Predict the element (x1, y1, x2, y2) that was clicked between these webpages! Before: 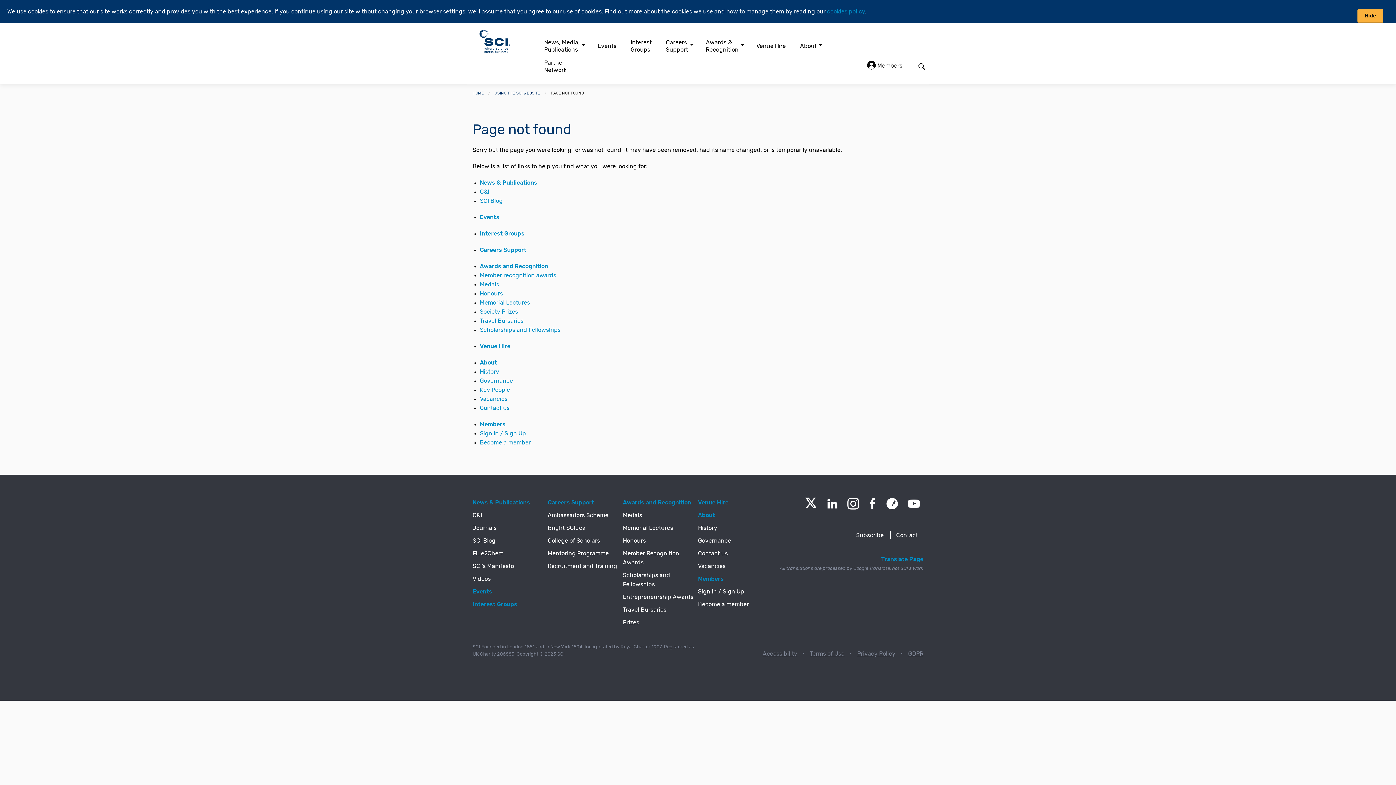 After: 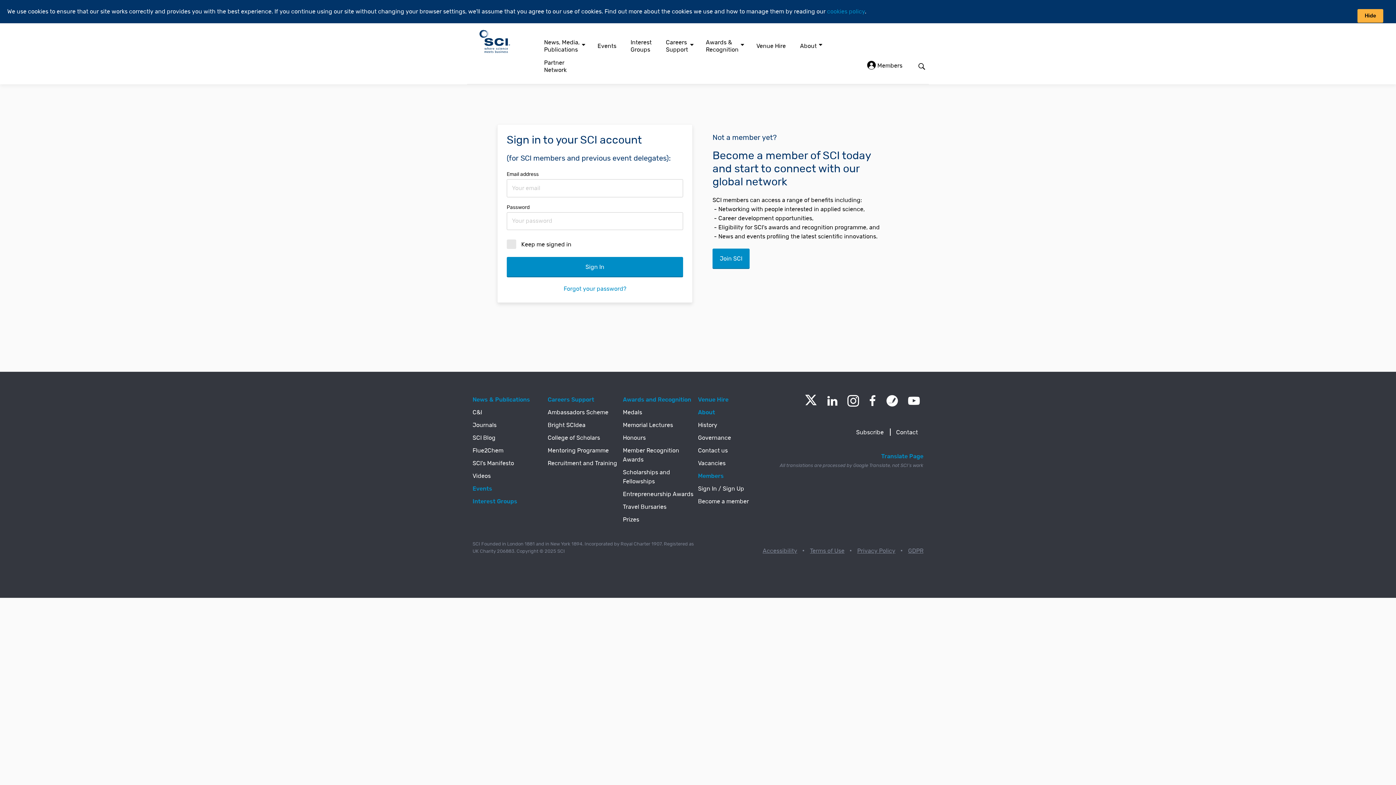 Action: bbox: (480, 430, 526, 436) label: Sign In / Sign Up